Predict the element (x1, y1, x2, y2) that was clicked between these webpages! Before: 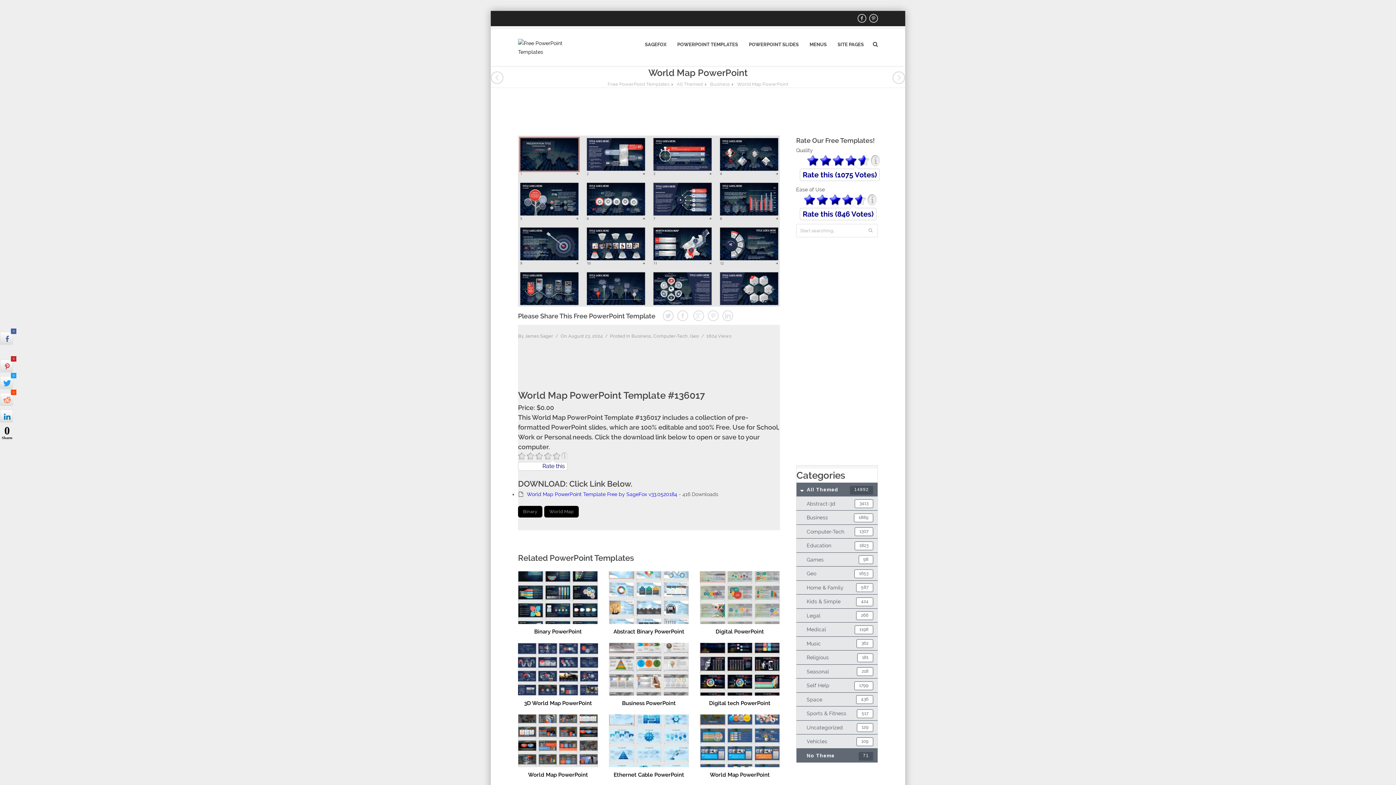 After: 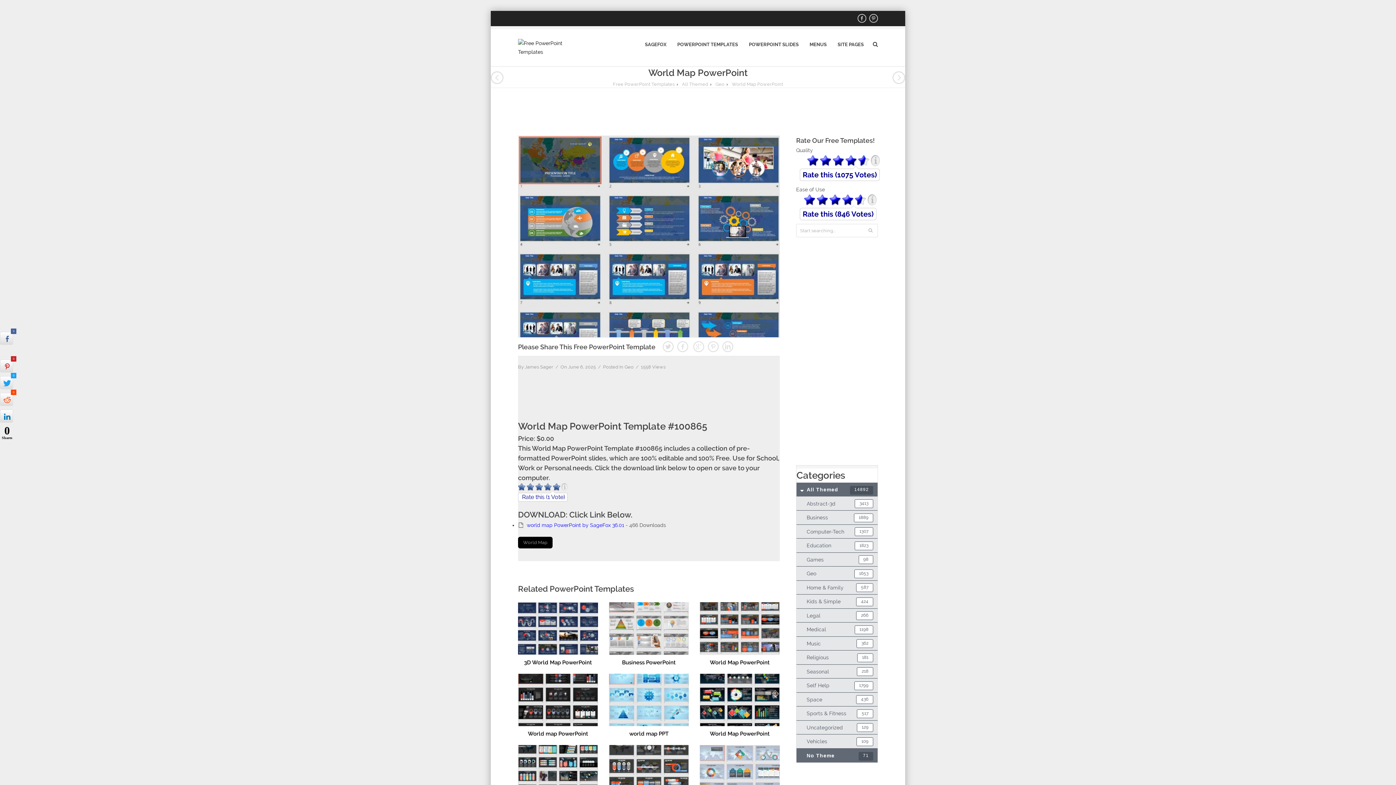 Action: bbox: (710, 771, 770, 778) label: World Map PowerPoint